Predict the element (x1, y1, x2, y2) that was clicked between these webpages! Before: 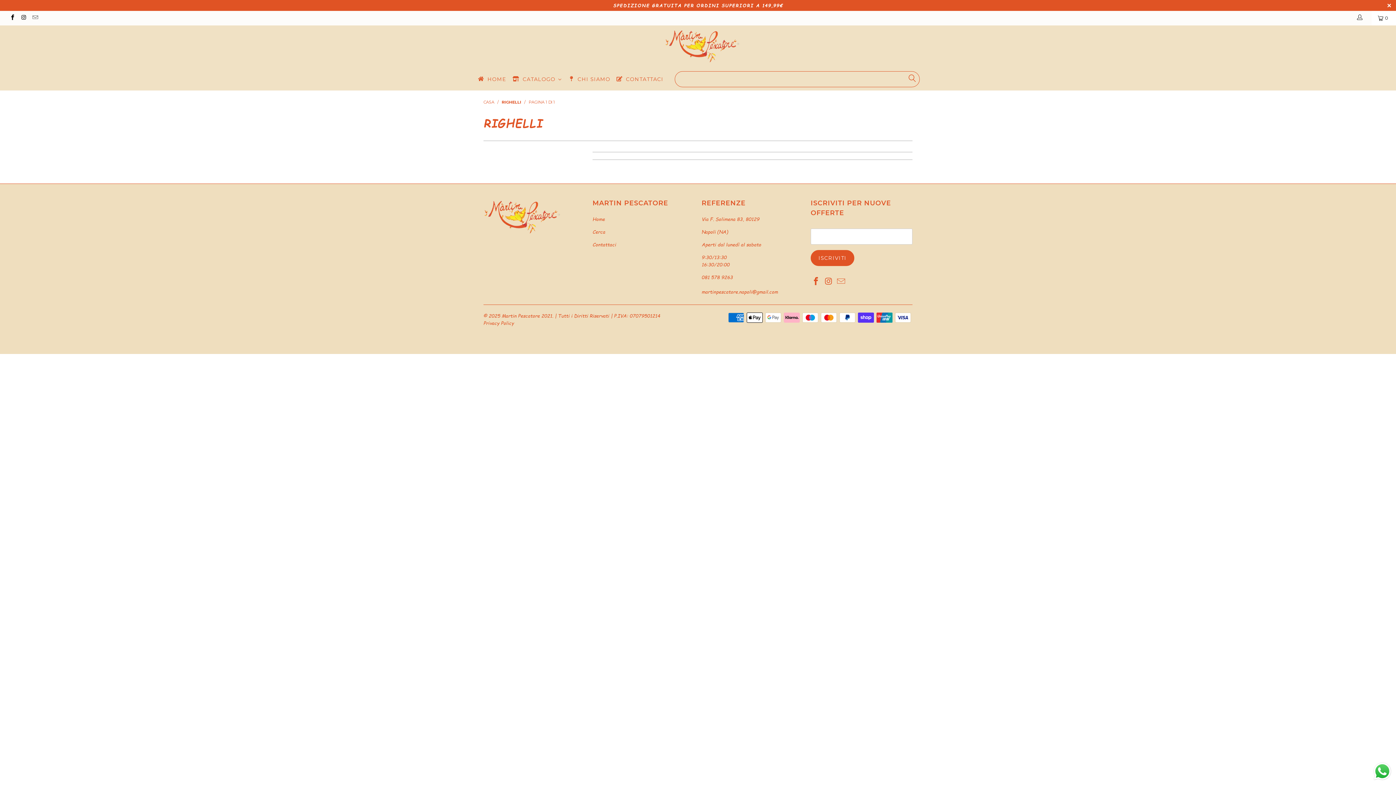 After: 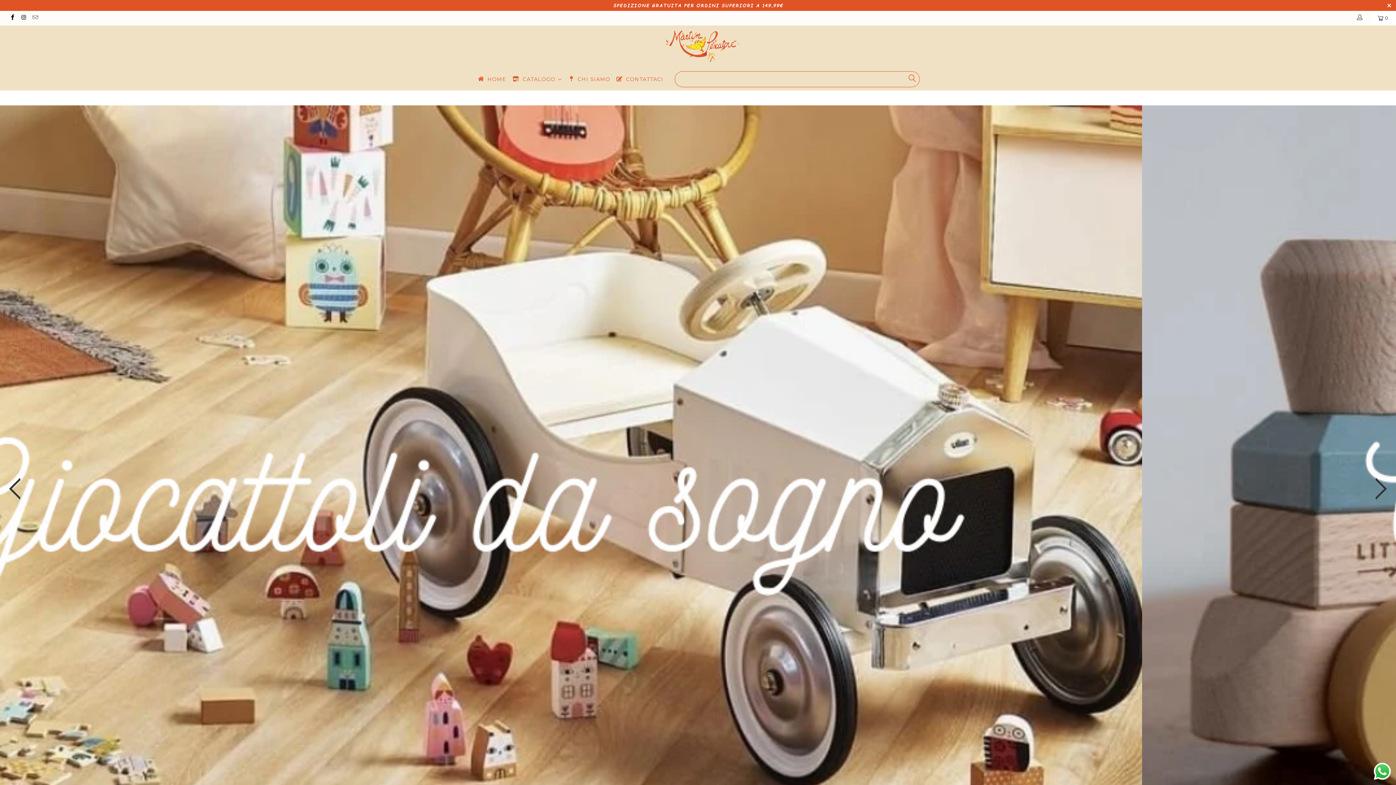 Action: bbox: (592, 215, 605, 222) label: Home